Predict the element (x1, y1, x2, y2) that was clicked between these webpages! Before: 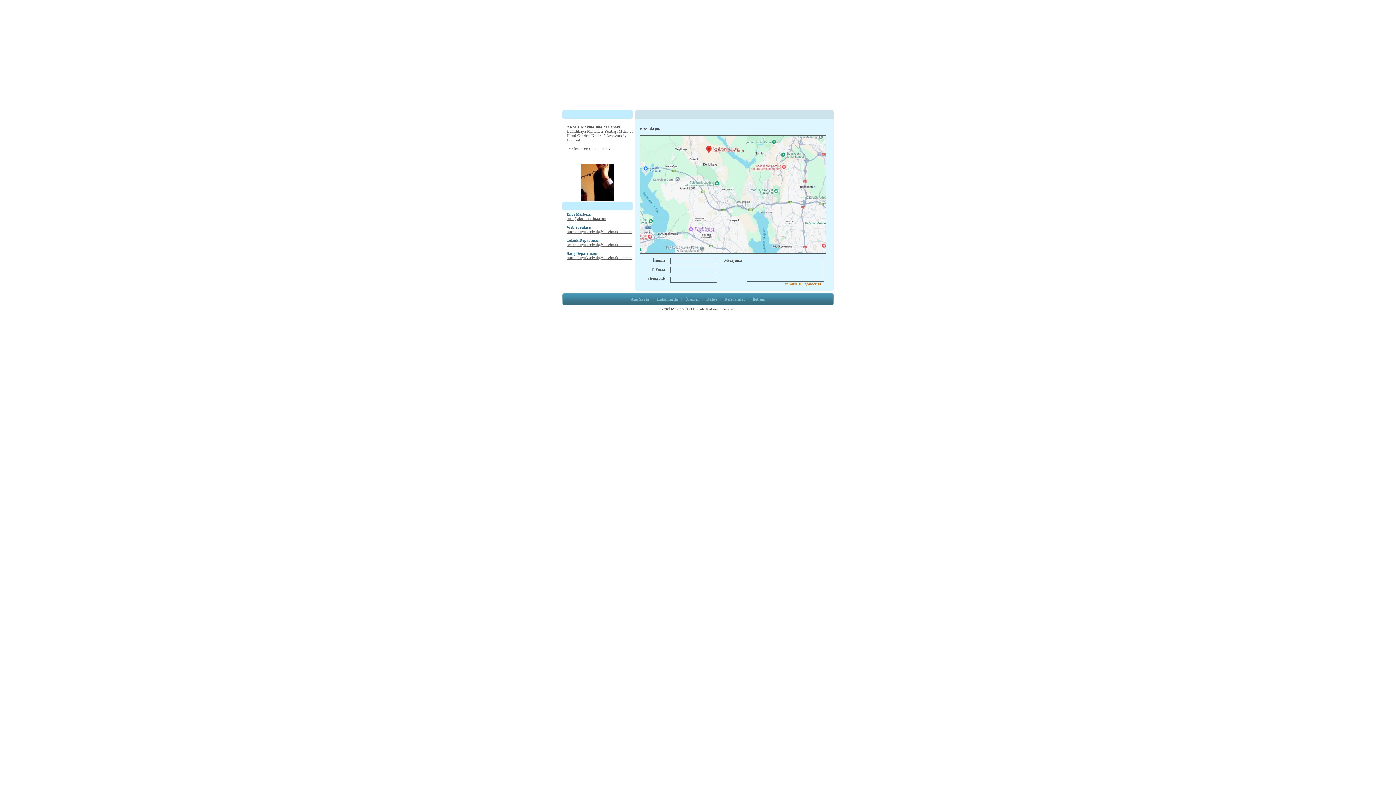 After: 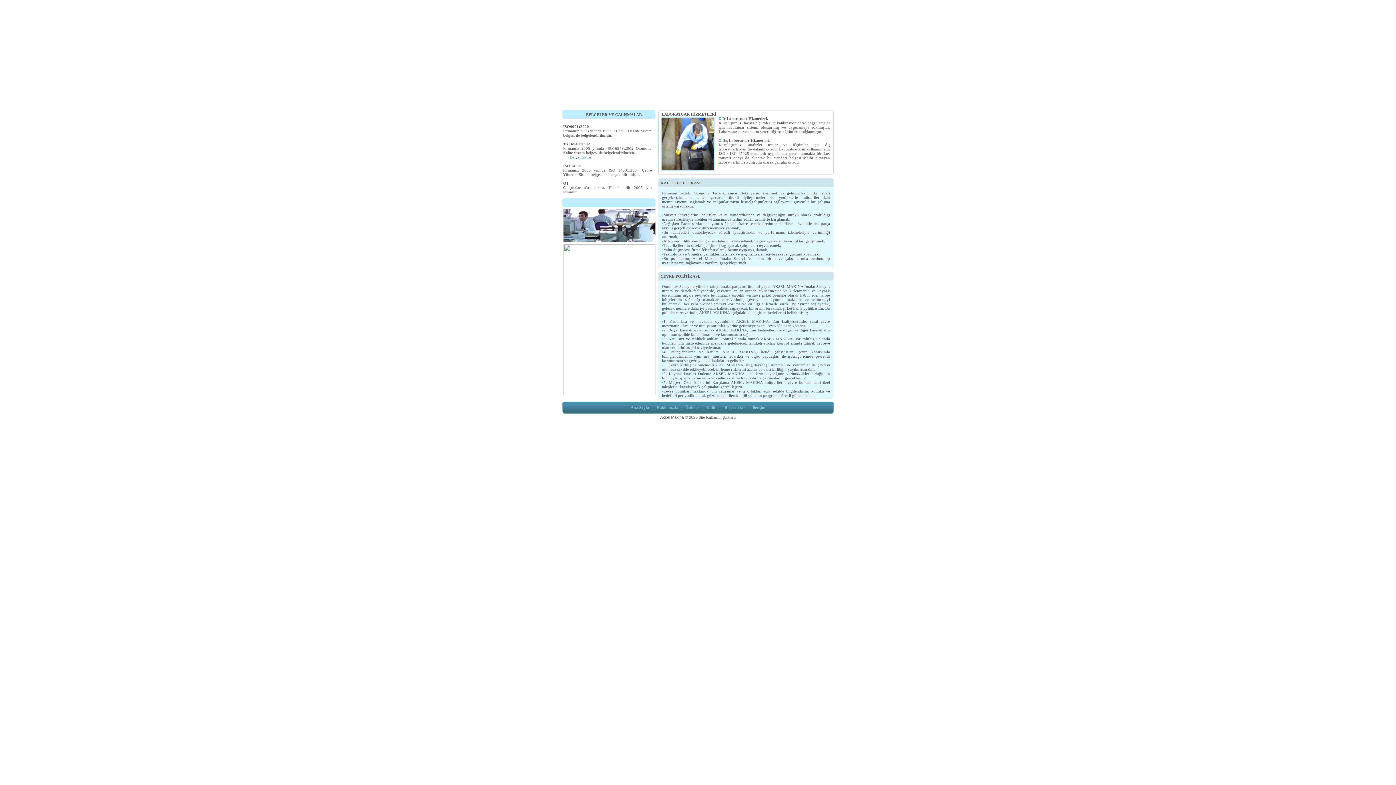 Action: label: Kalite bbox: (706, 297, 717, 301)